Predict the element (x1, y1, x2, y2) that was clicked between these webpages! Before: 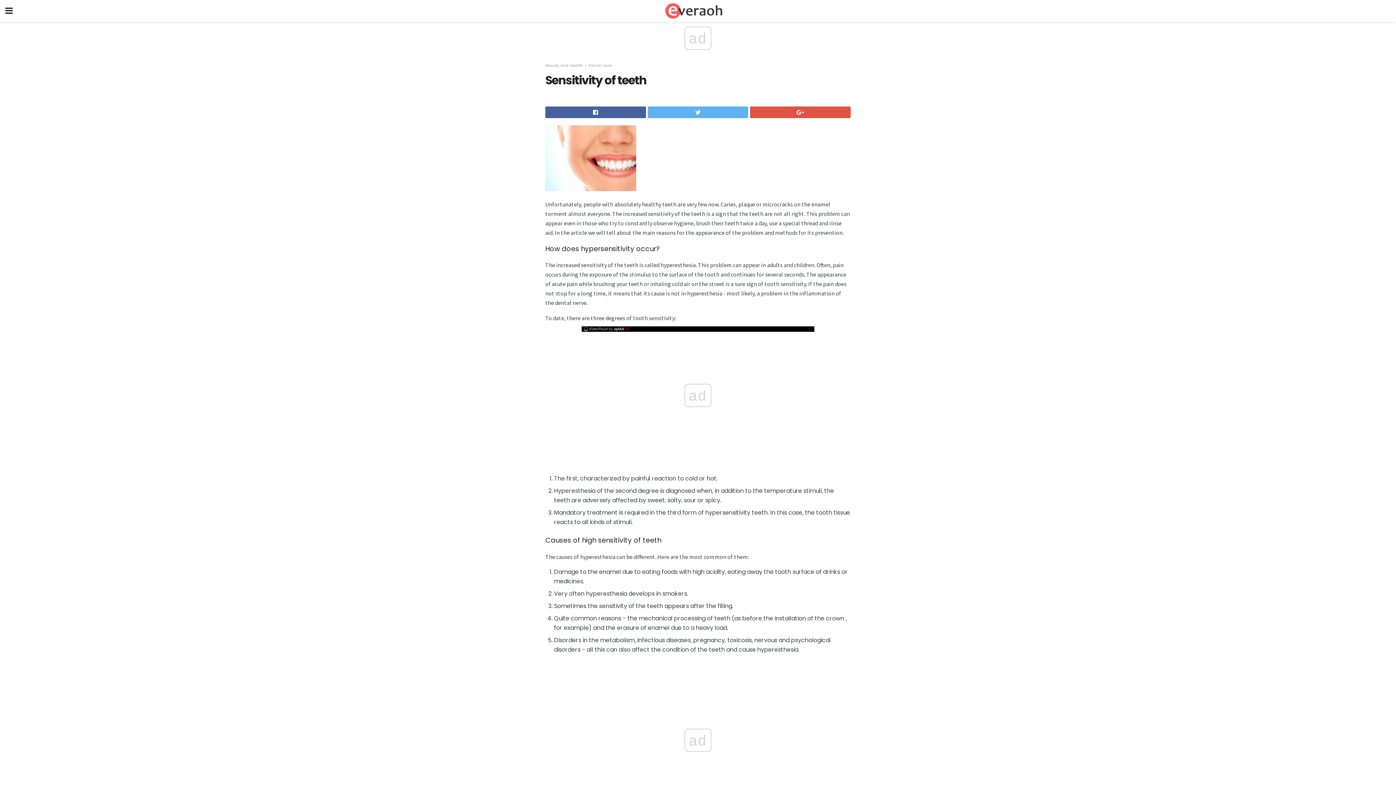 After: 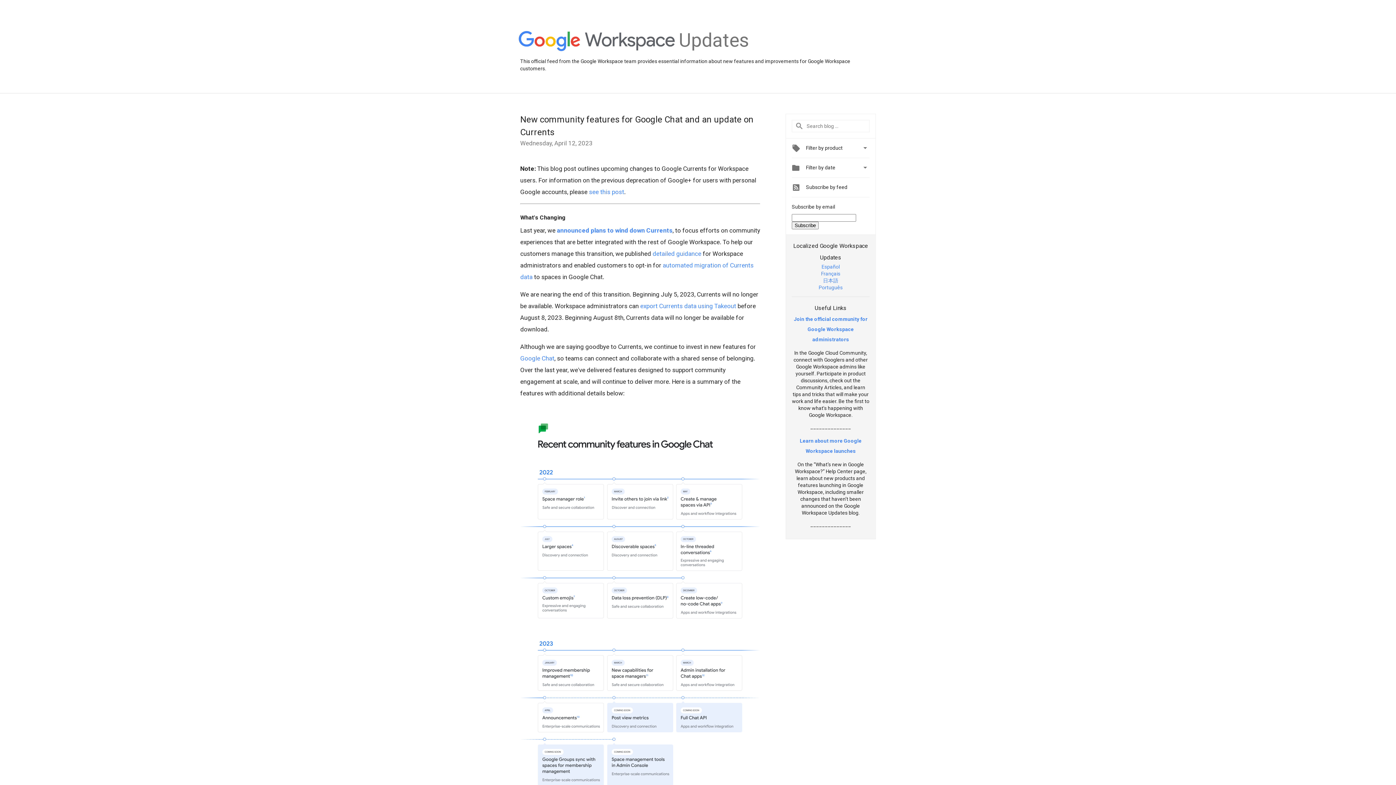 Action: bbox: (750, 106, 850, 118)